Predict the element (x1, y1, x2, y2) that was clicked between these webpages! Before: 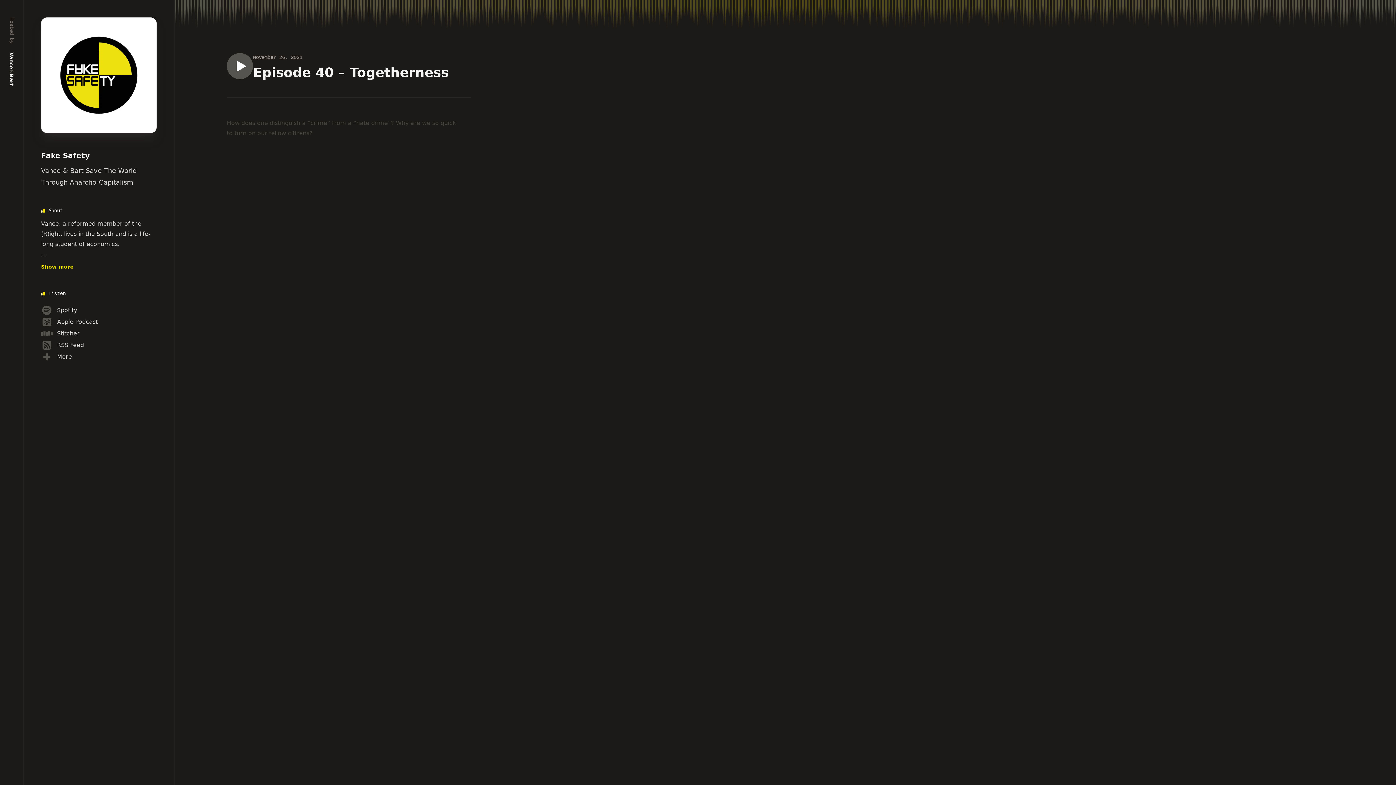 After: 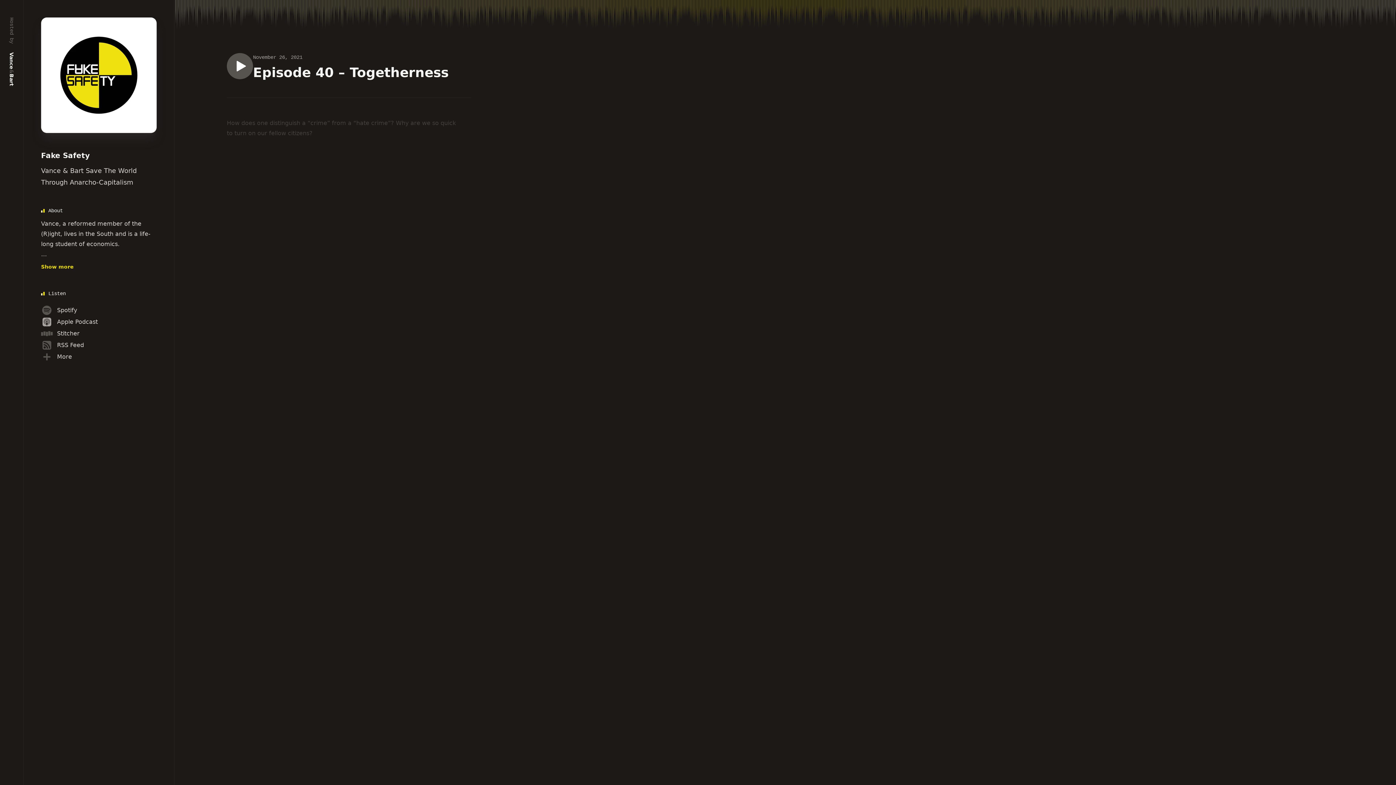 Action: label: Apple Podcast bbox: (41, 316, 97, 328)